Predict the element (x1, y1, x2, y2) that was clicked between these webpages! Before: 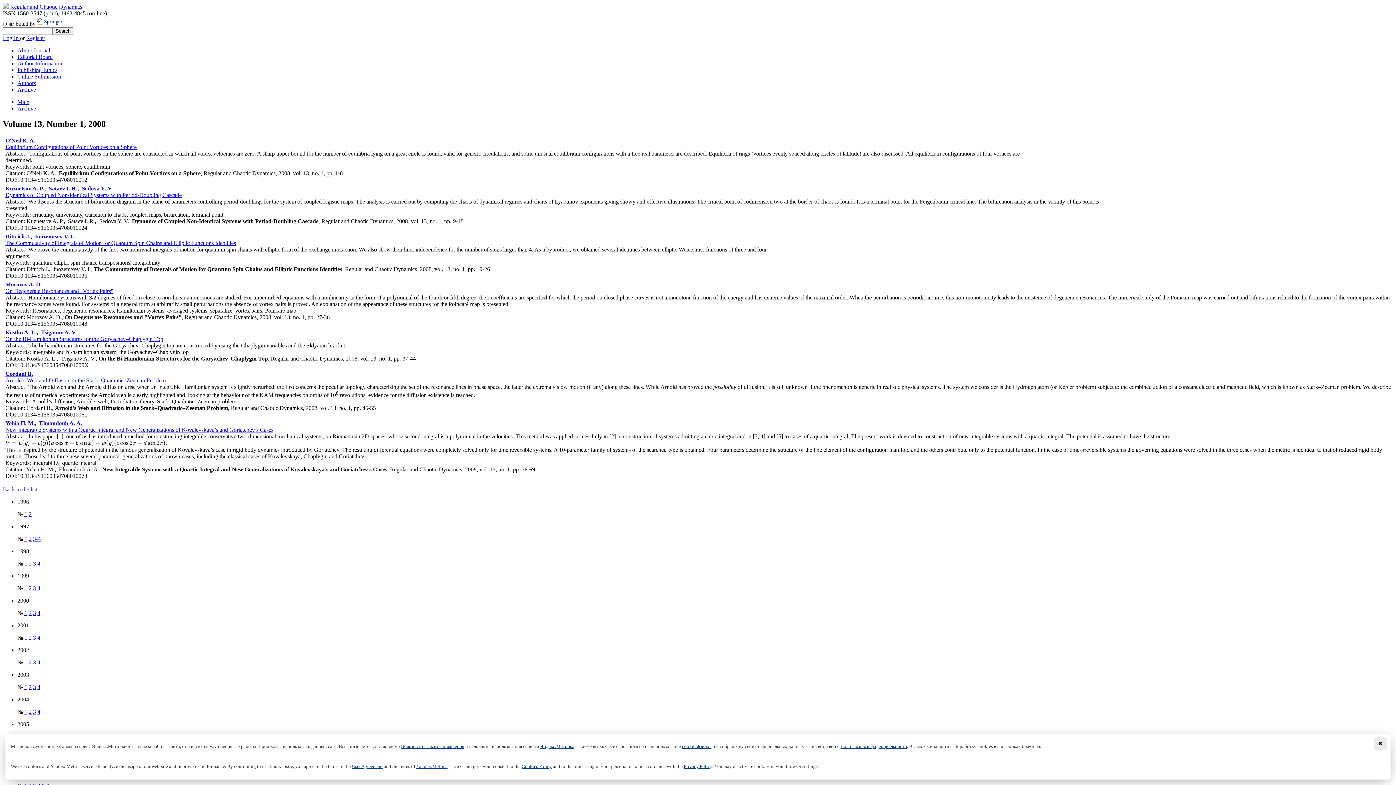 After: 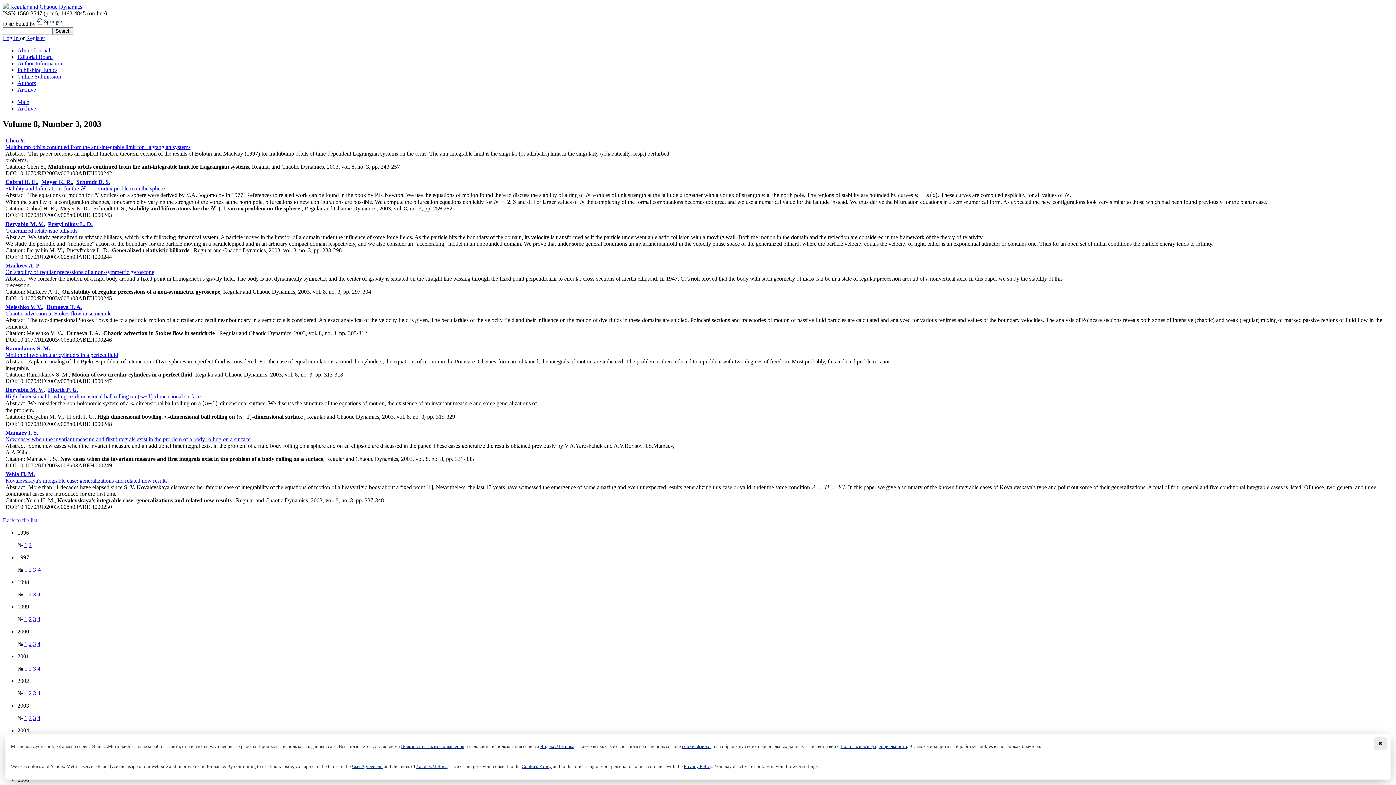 Action: label: 3 bbox: (33, 684, 36, 690)